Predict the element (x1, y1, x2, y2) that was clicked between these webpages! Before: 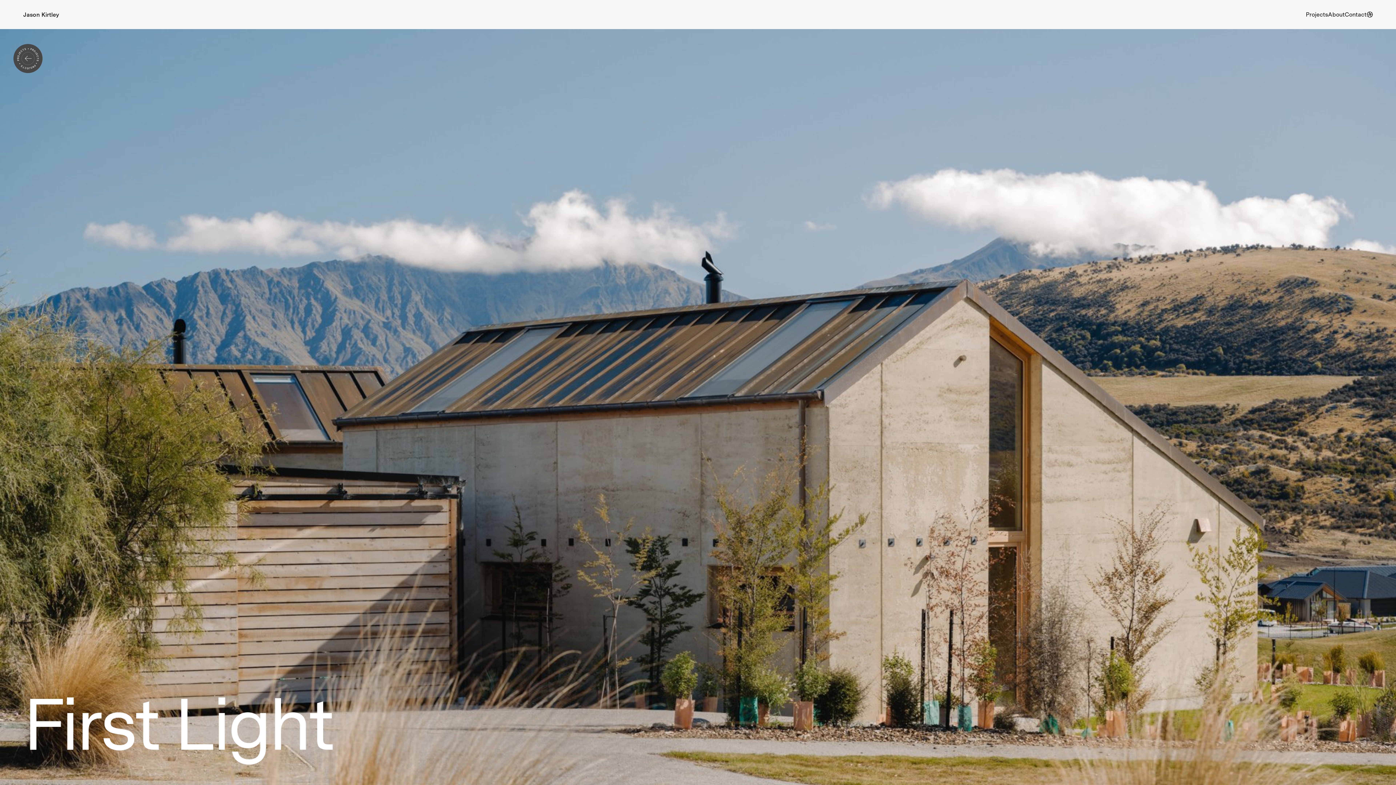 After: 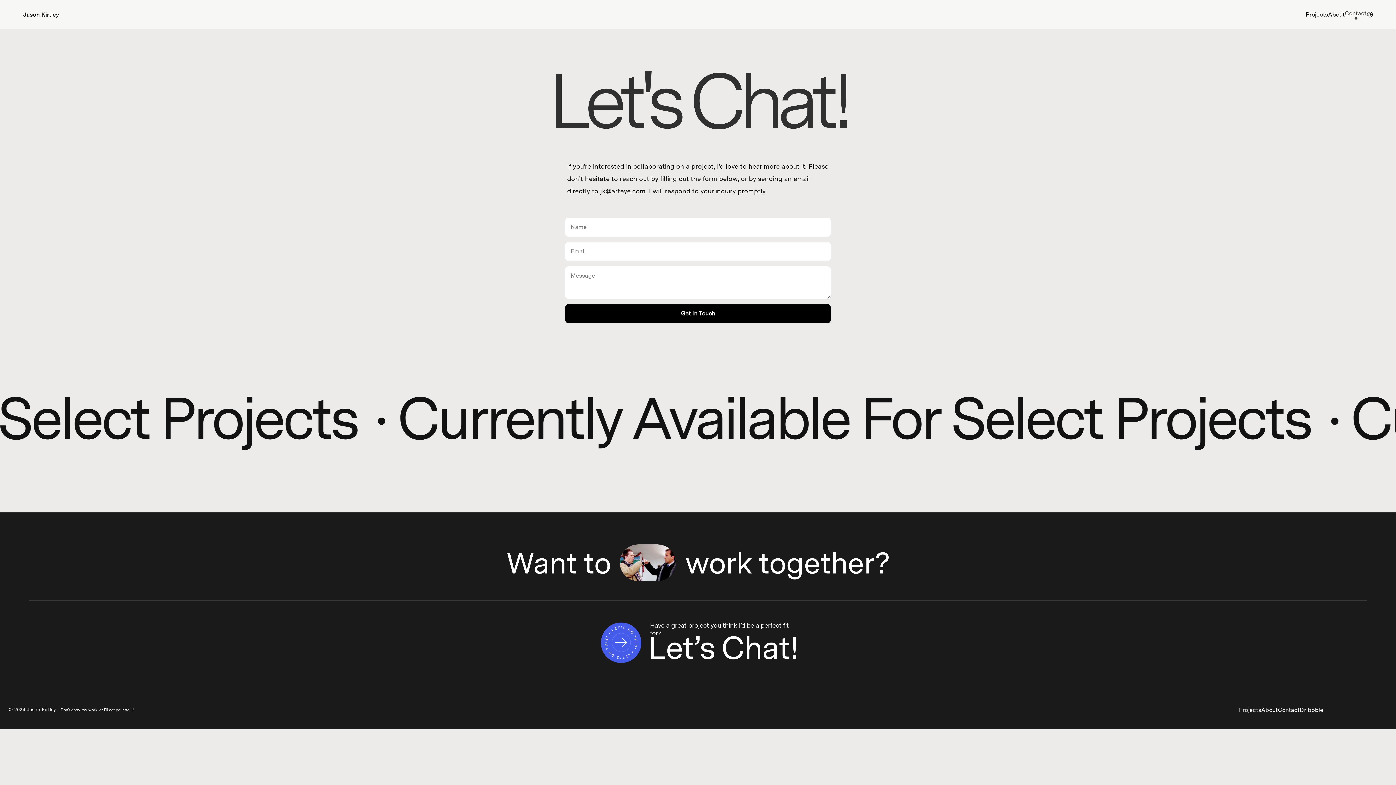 Action: bbox: (1345, 10, 1367, 18) label: Contact